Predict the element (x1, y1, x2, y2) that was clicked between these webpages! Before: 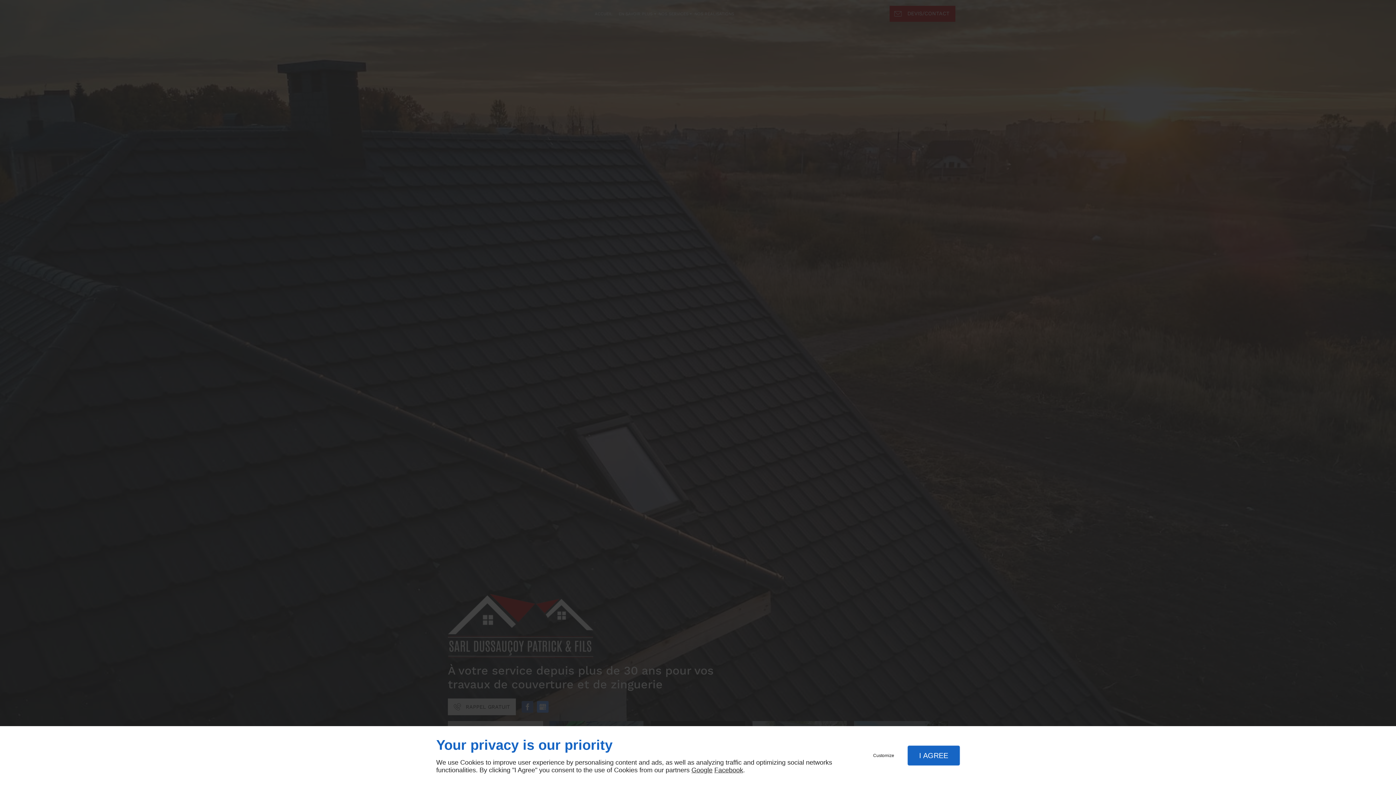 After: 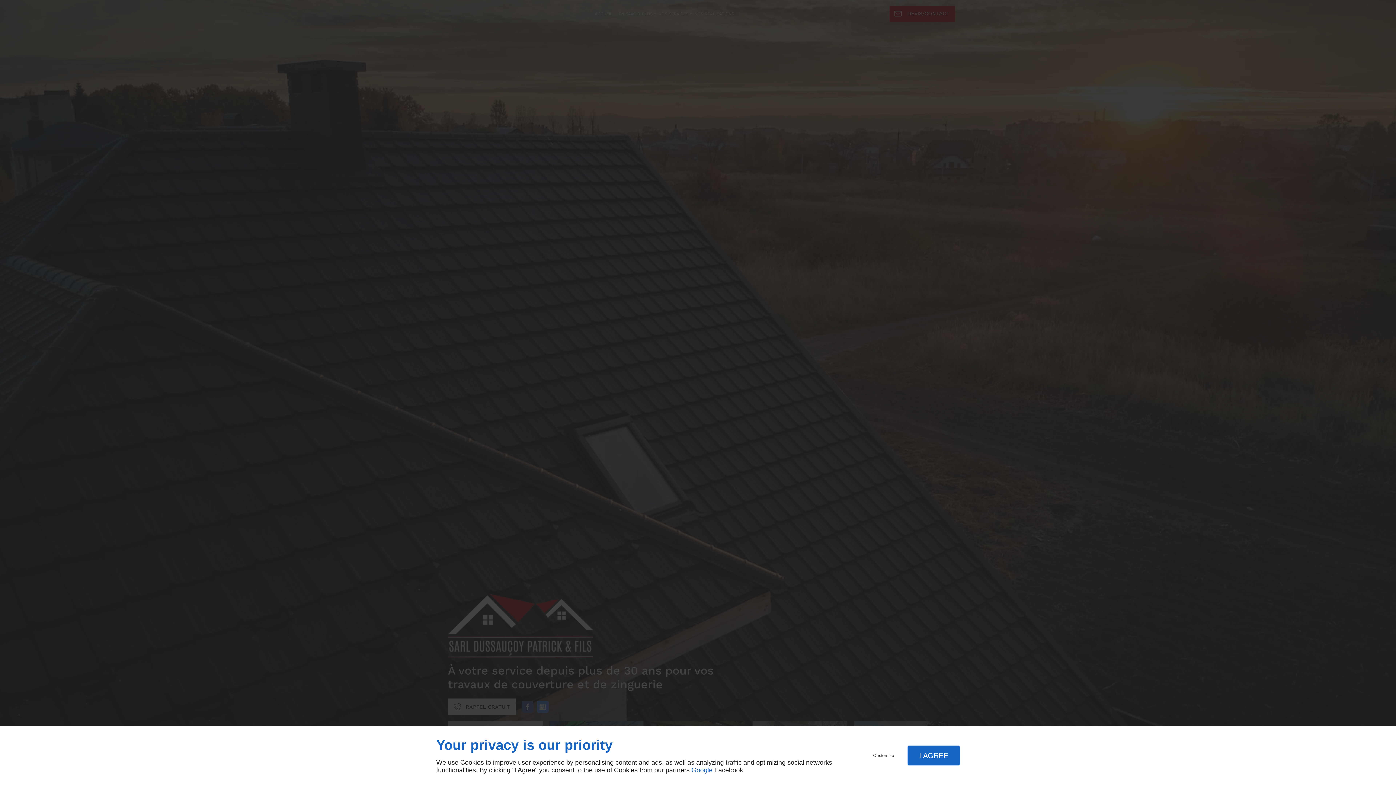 Action: bbox: (691, 766, 712, 774) label: Google